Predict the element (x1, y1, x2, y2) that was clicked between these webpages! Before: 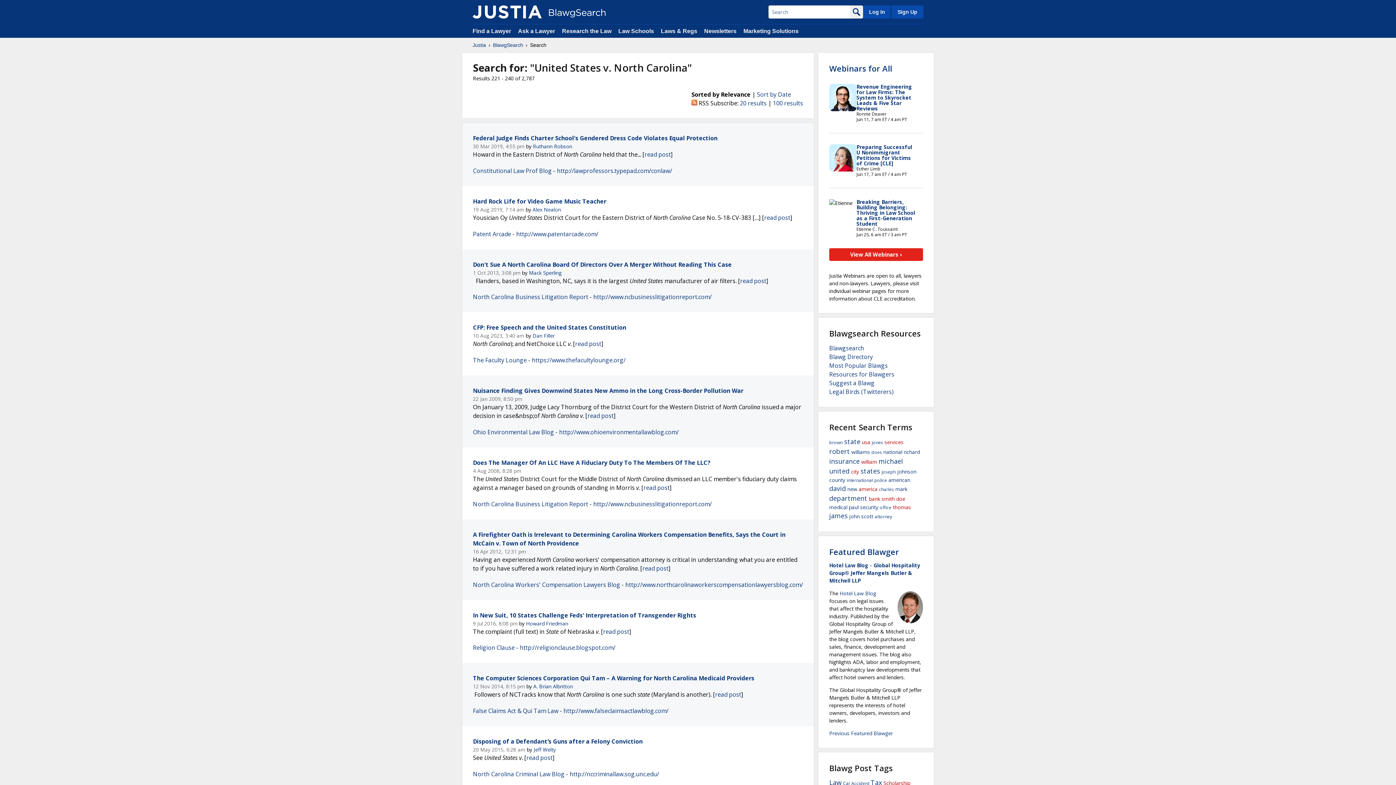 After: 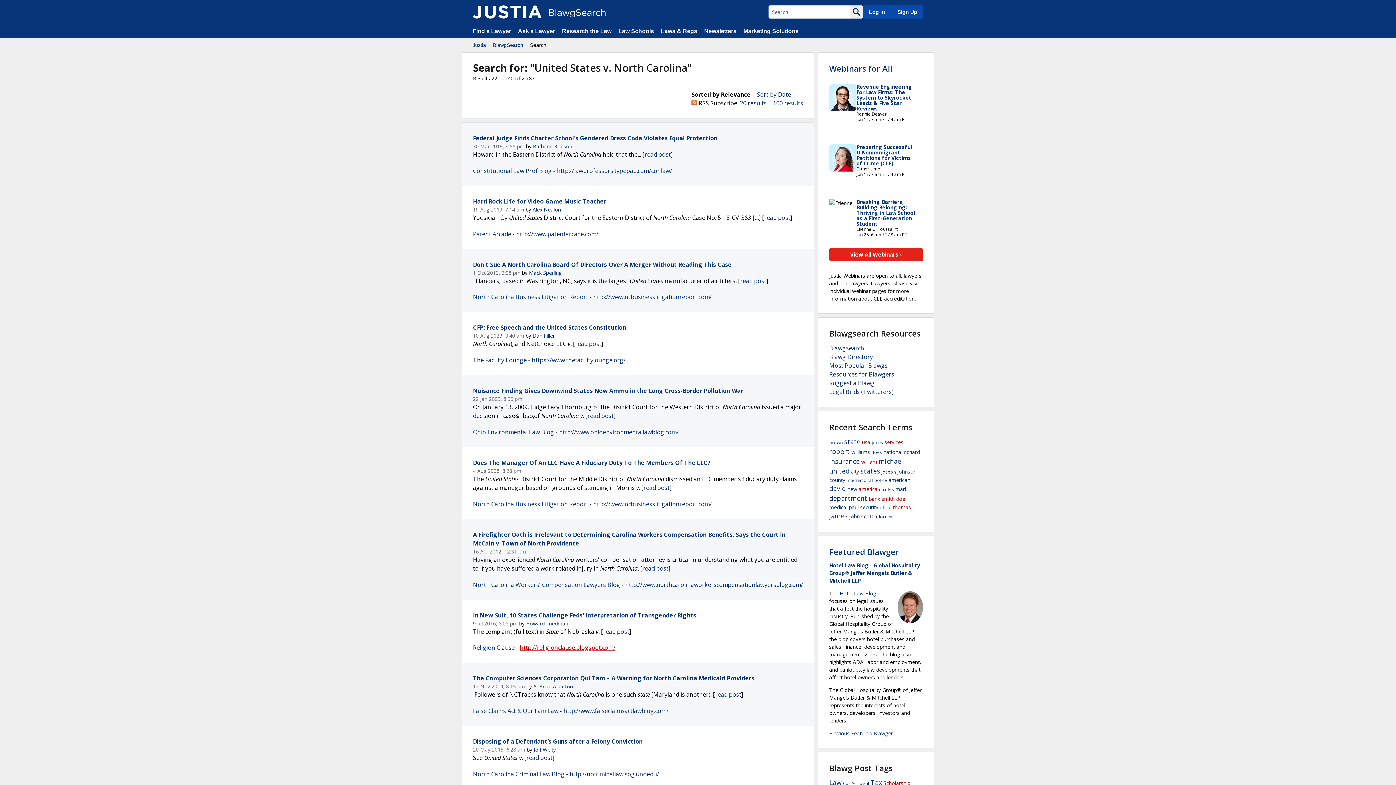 Action: bbox: (520, 644, 615, 652) label: http://religionclause.blogspot.com/